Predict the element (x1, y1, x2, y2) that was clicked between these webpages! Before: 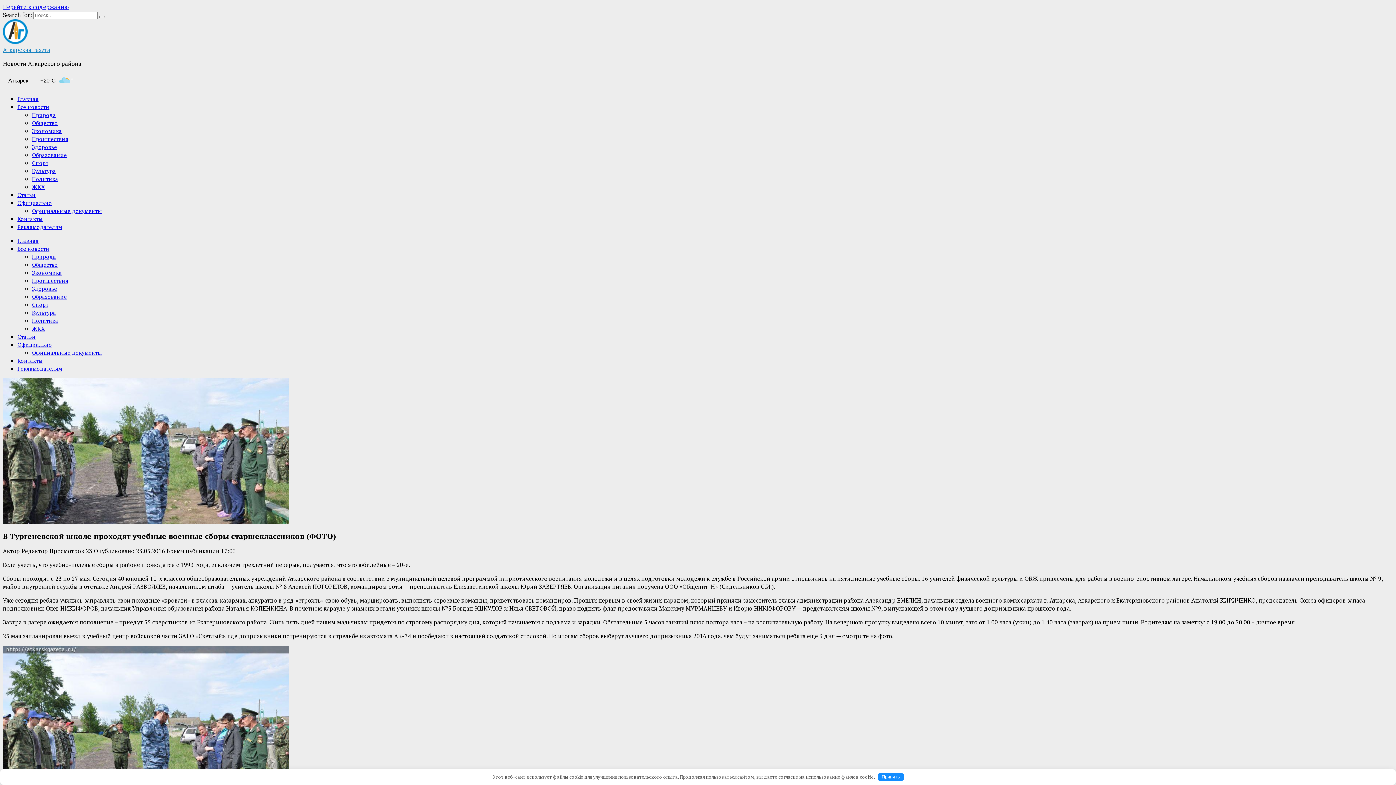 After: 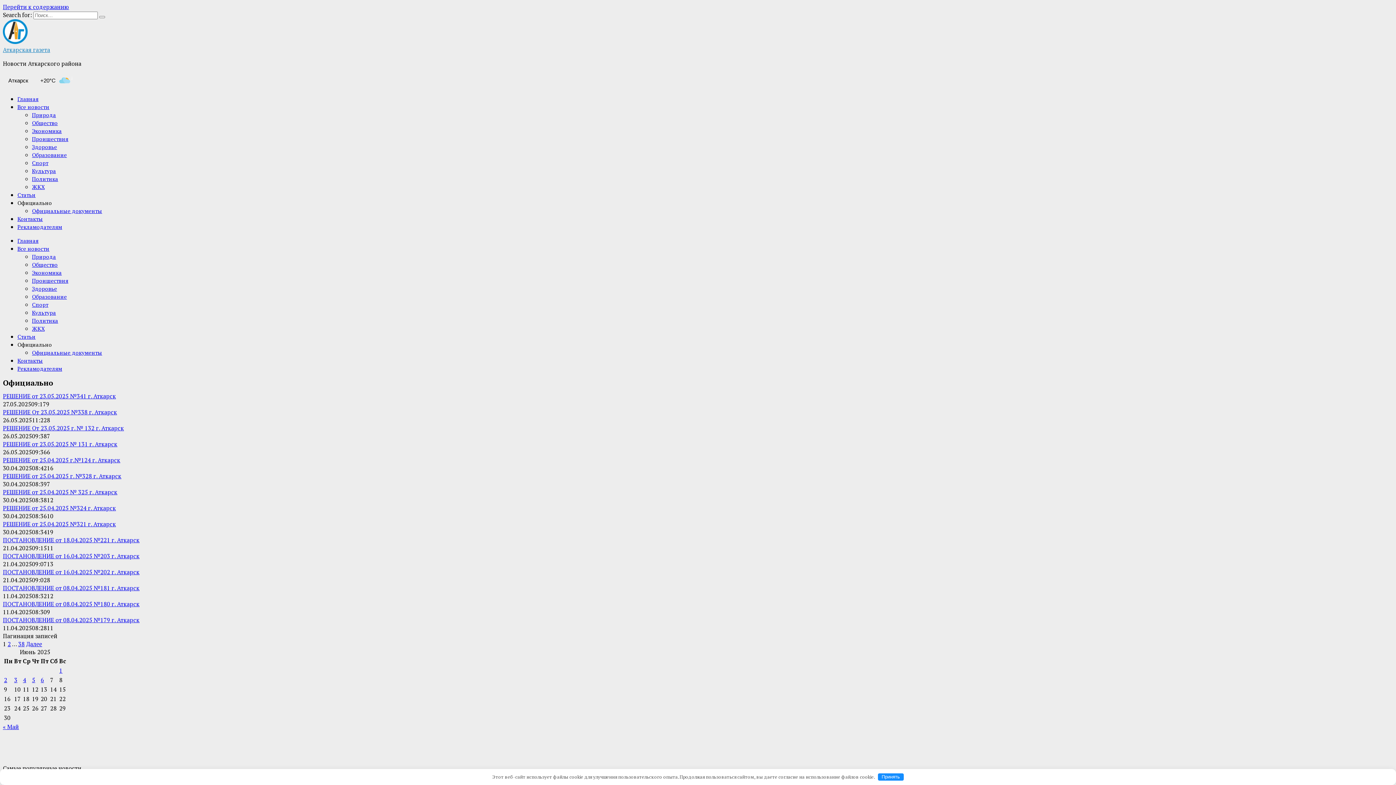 Action: label: Официально bbox: (17, 341, 52, 348)